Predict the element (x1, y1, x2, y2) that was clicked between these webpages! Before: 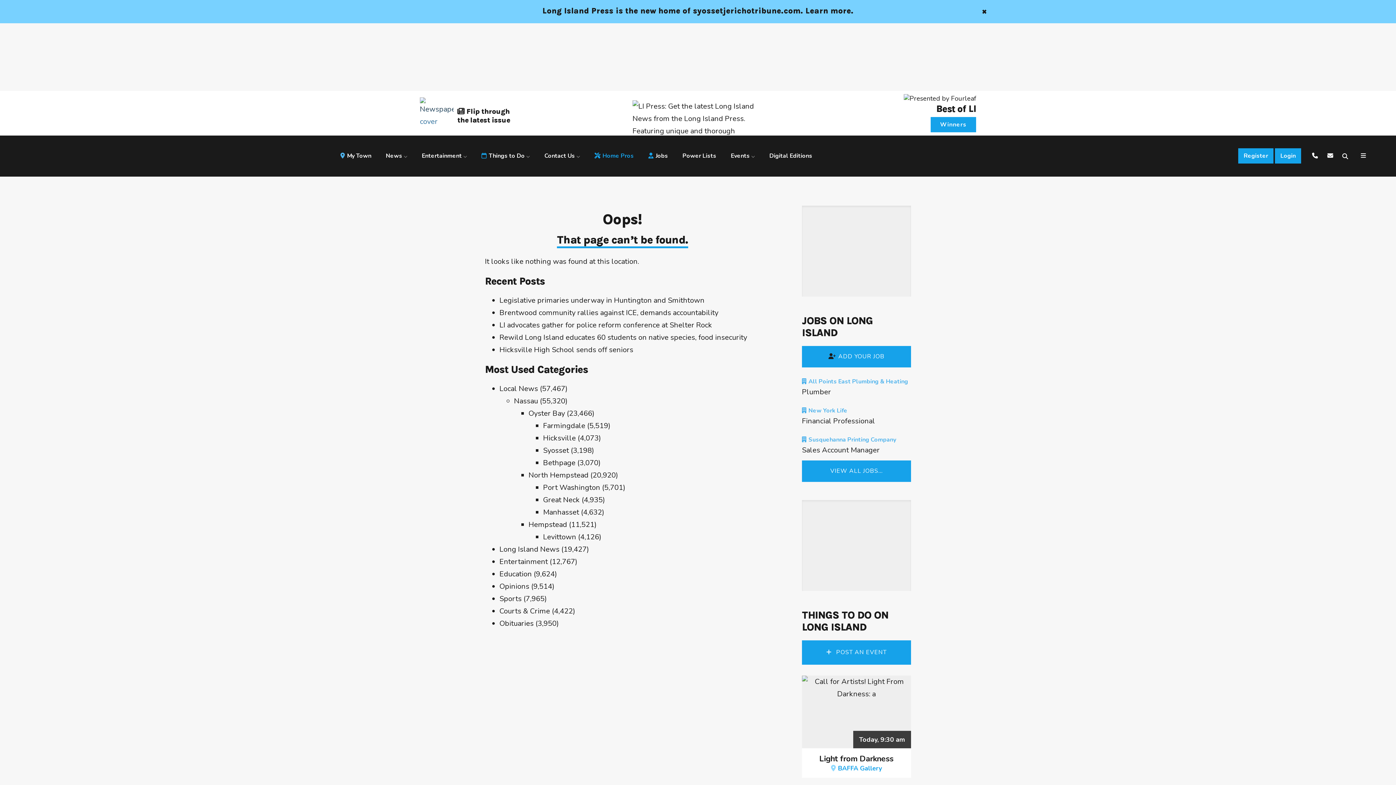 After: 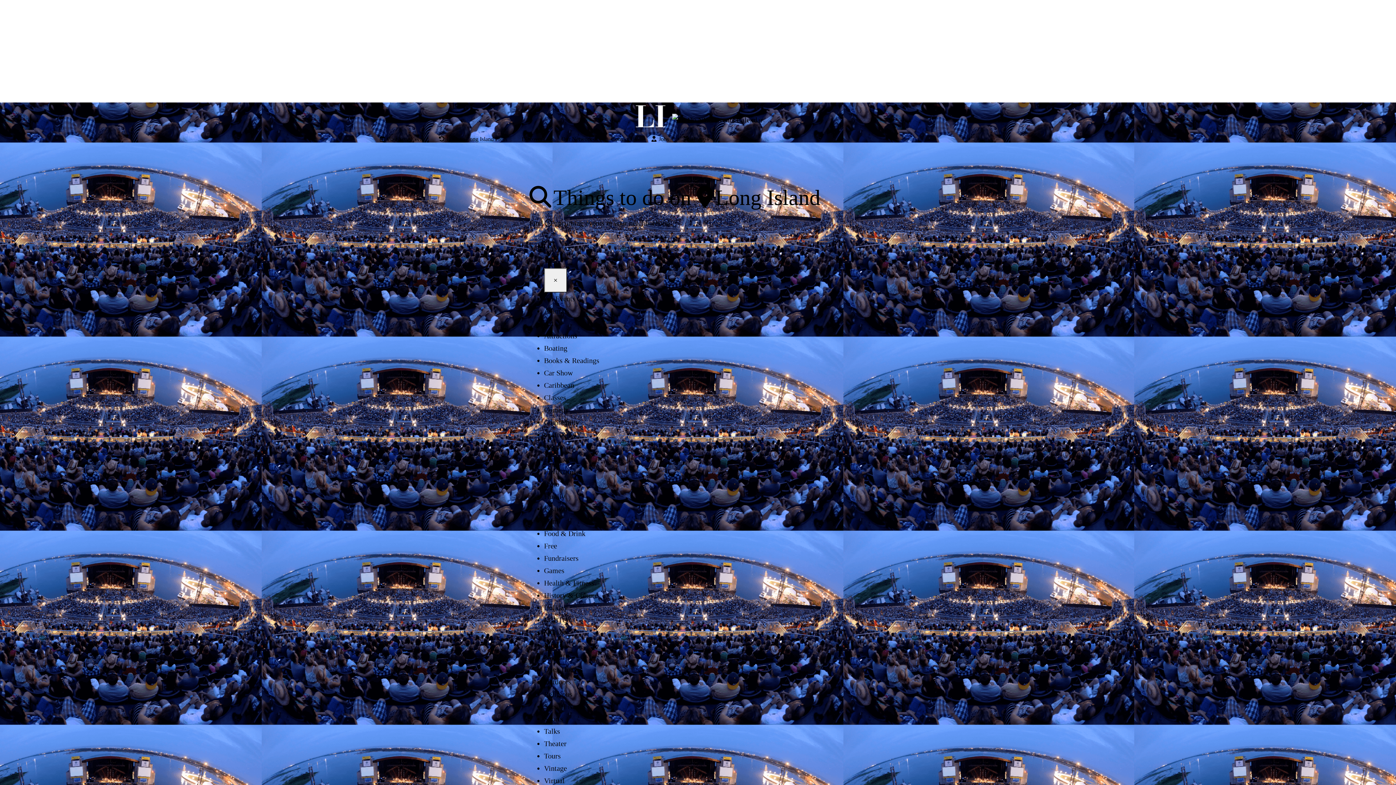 Action: label: Things to Do bbox: (481, 152, 530, 160)